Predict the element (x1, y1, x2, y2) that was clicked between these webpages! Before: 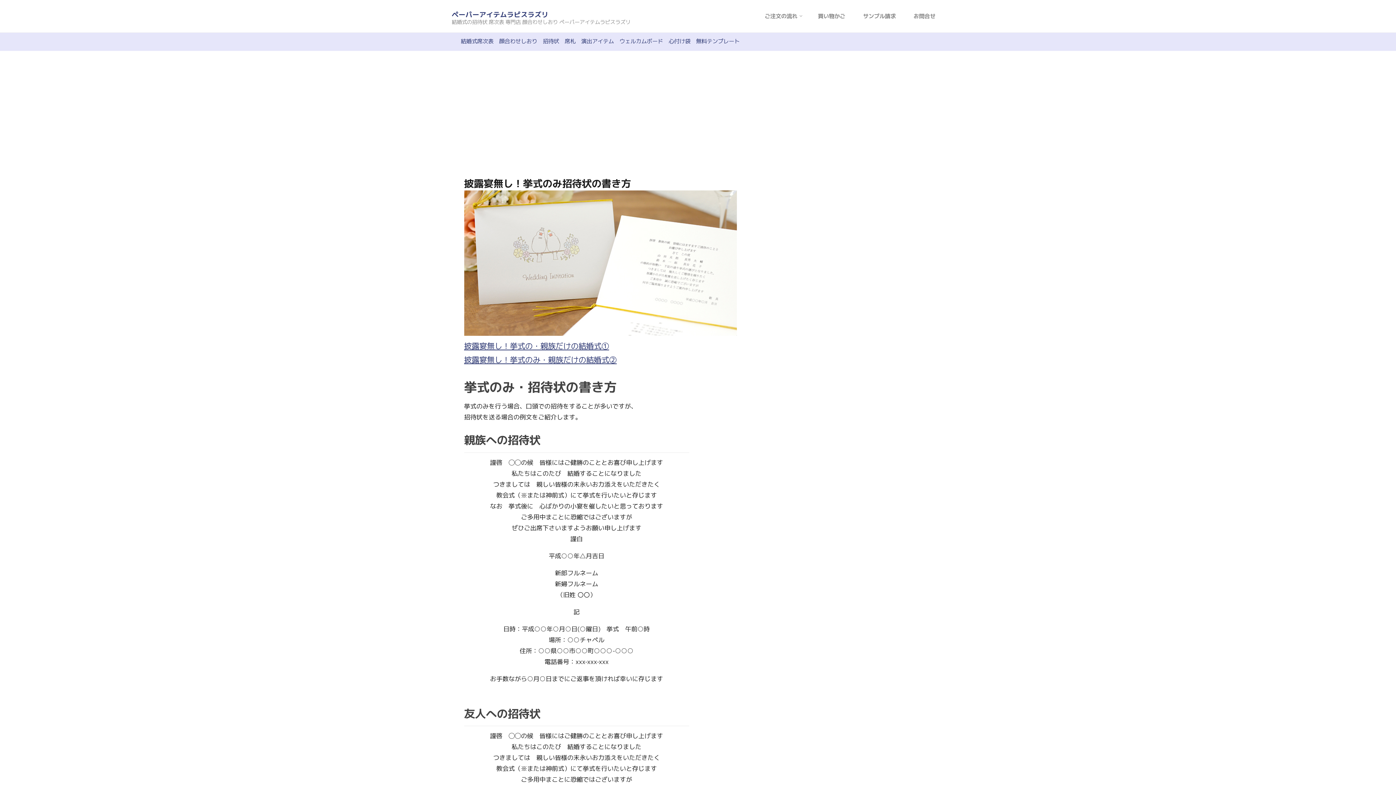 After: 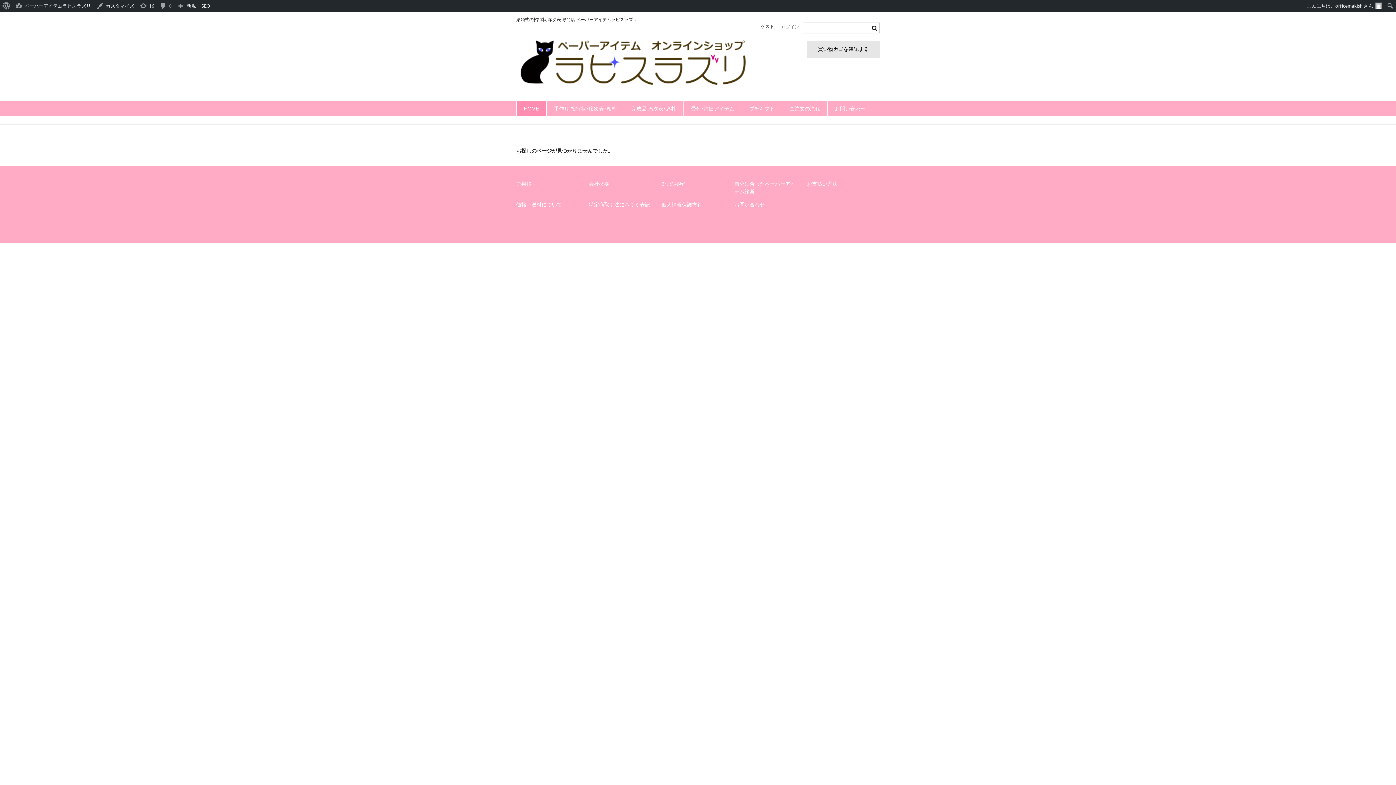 Action: label: 披露宴無し！挙式の・親族だけの結婚式① bbox: (464, 340, 609, 351)